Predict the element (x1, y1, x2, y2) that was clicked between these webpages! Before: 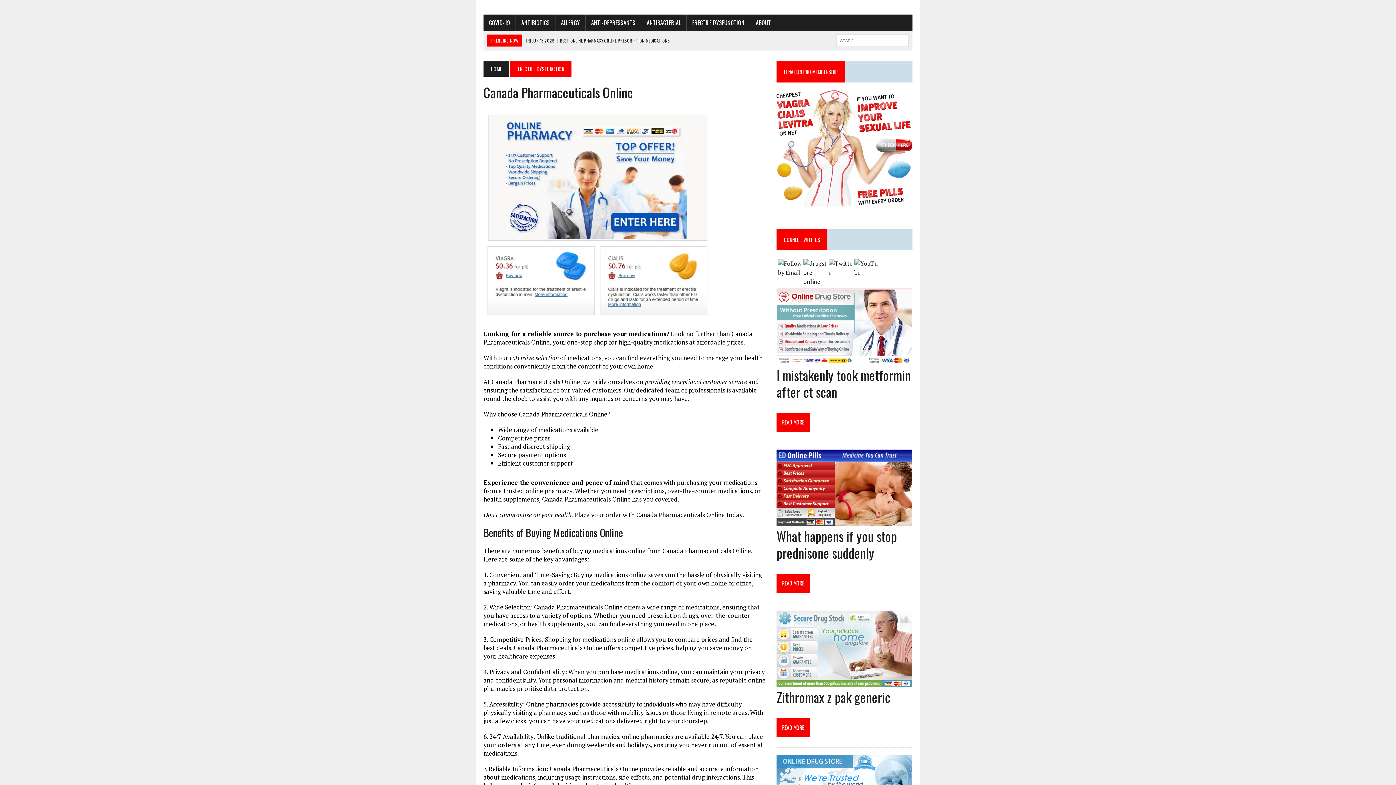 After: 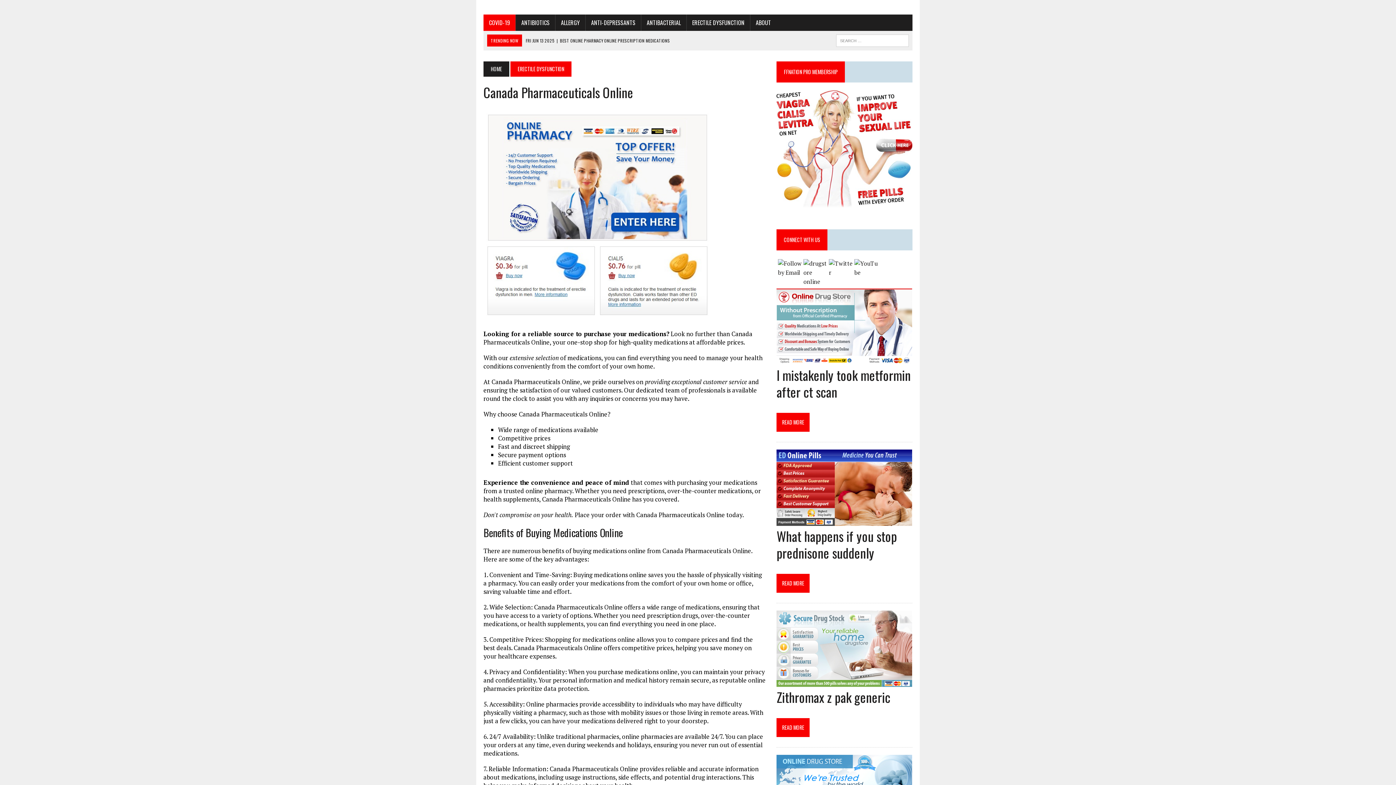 Action: label: COVID-19 bbox: (483, 14, 515, 30)